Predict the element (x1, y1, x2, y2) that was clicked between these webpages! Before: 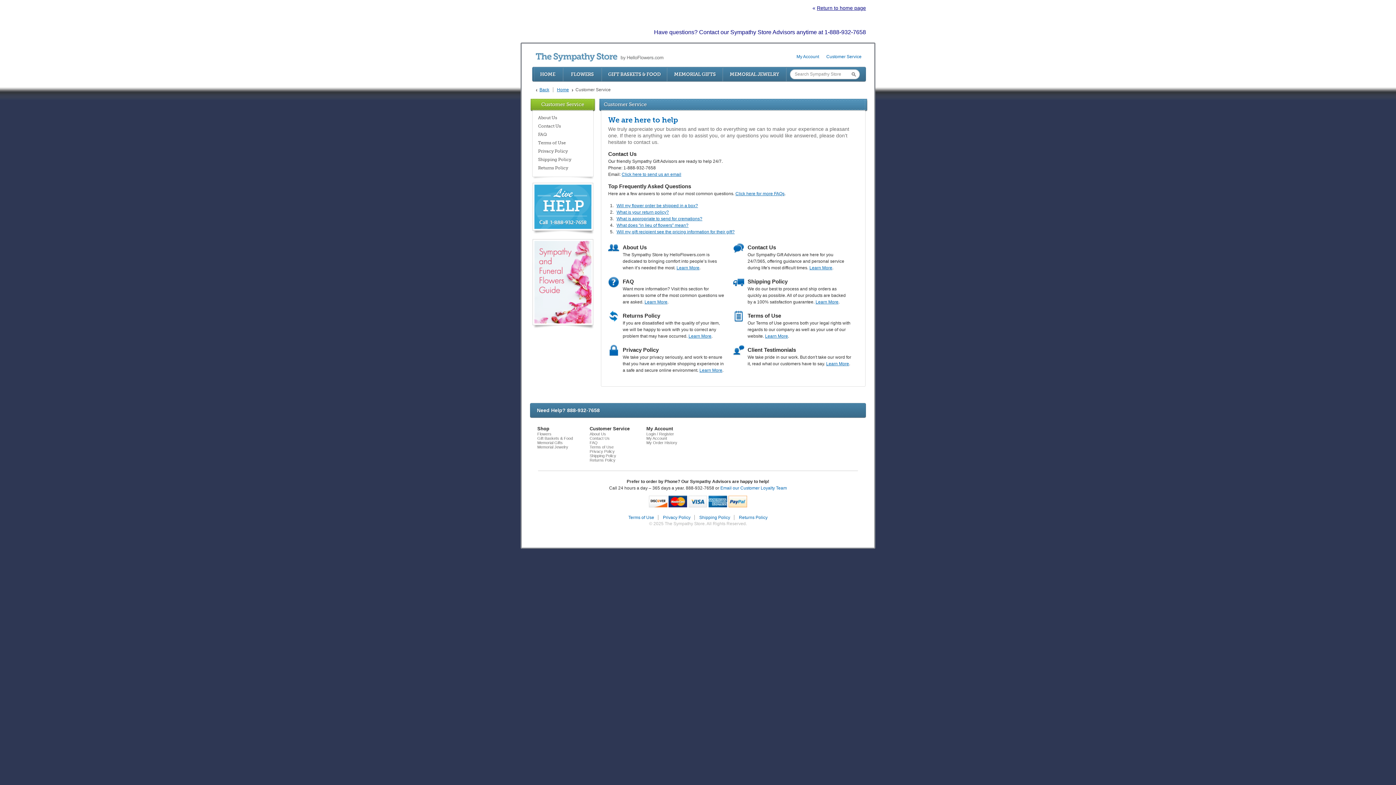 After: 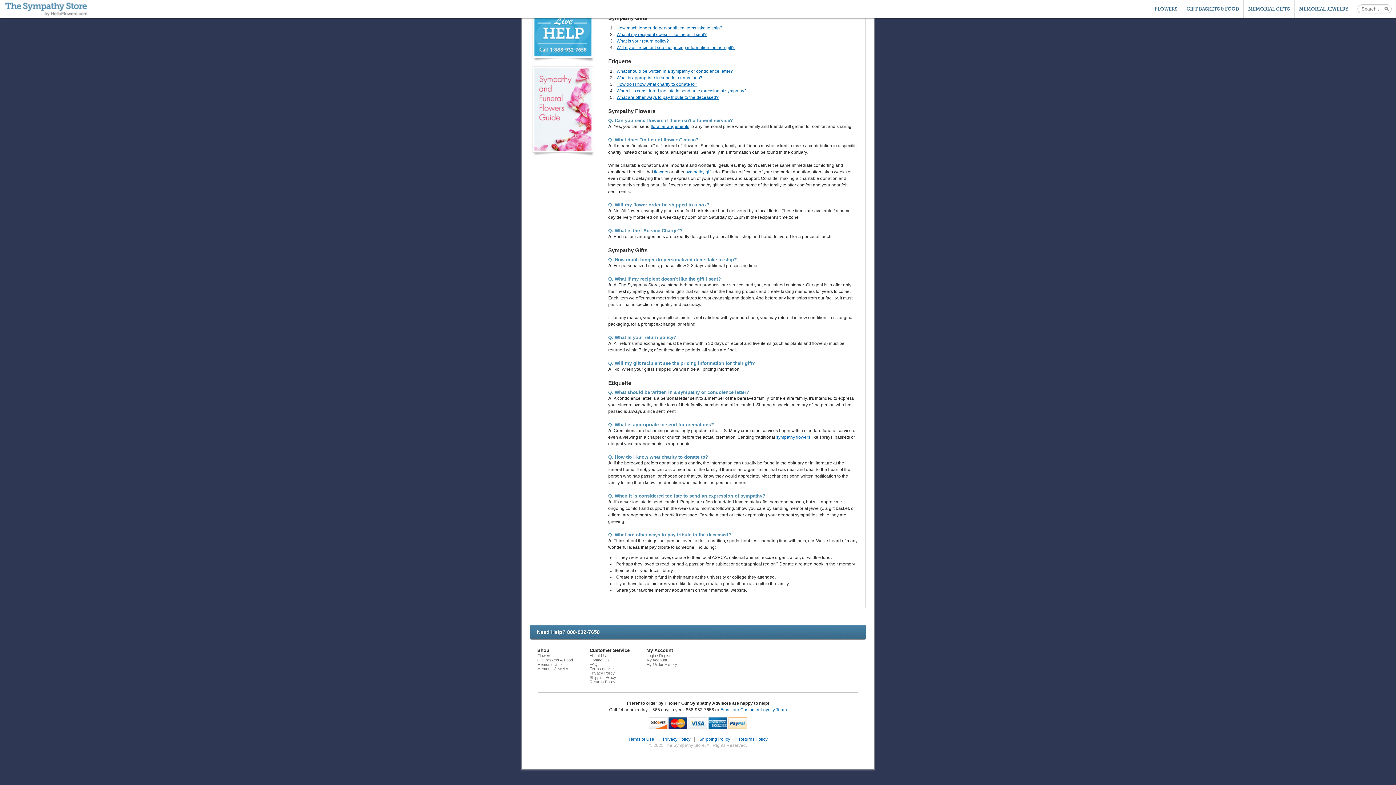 Action: label: Will my flower order be shipped in a box? bbox: (614, 203, 698, 208)